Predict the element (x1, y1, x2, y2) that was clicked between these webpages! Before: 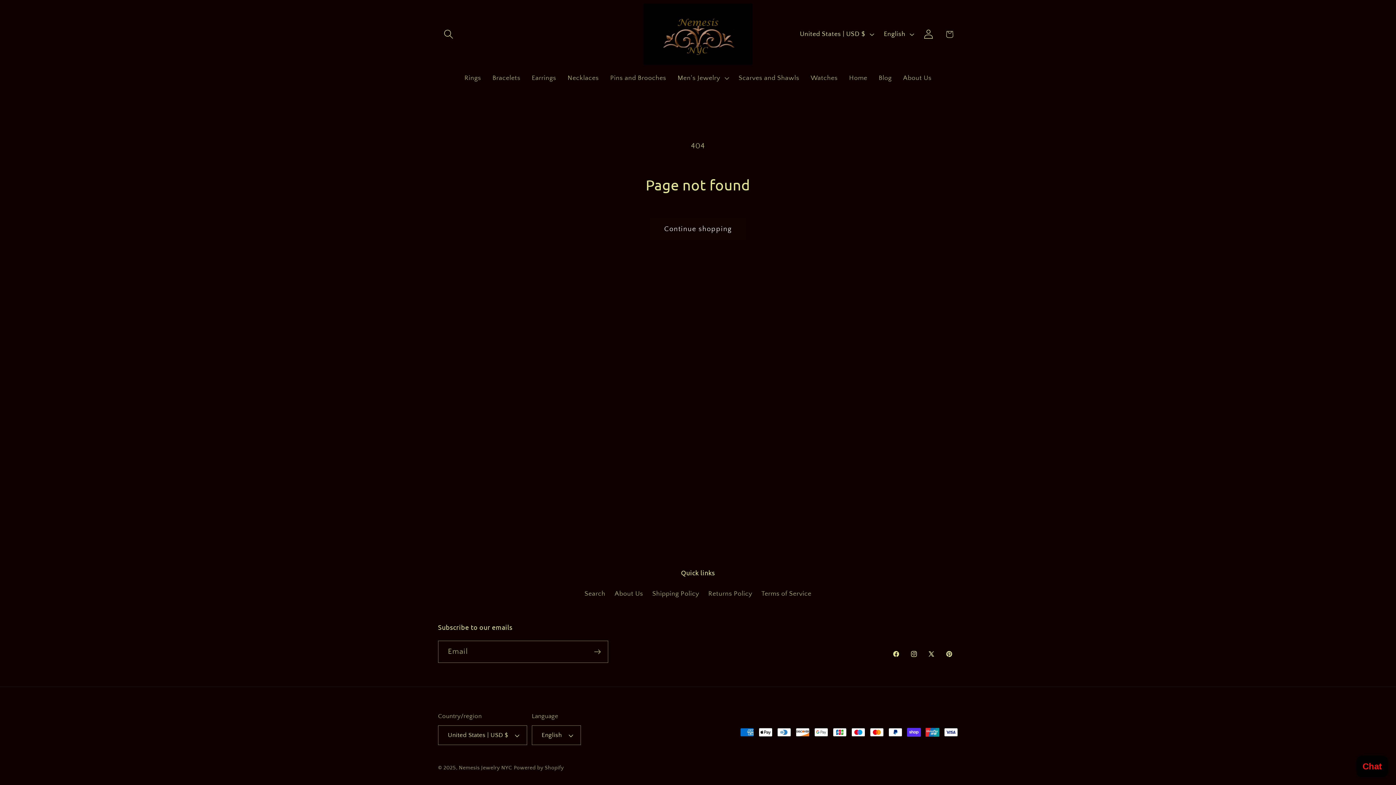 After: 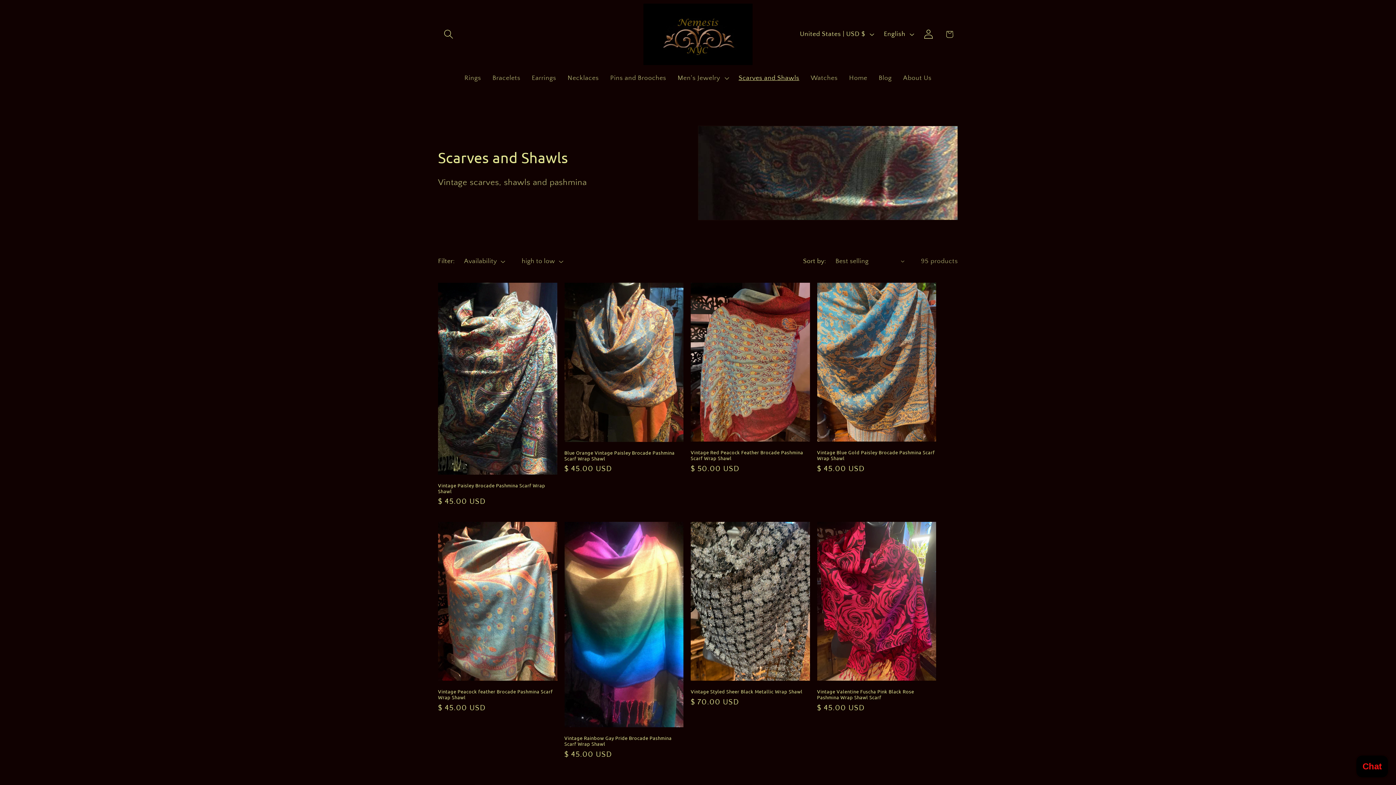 Action: bbox: (733, 68, 805, 87) label: Scarves and Shawls